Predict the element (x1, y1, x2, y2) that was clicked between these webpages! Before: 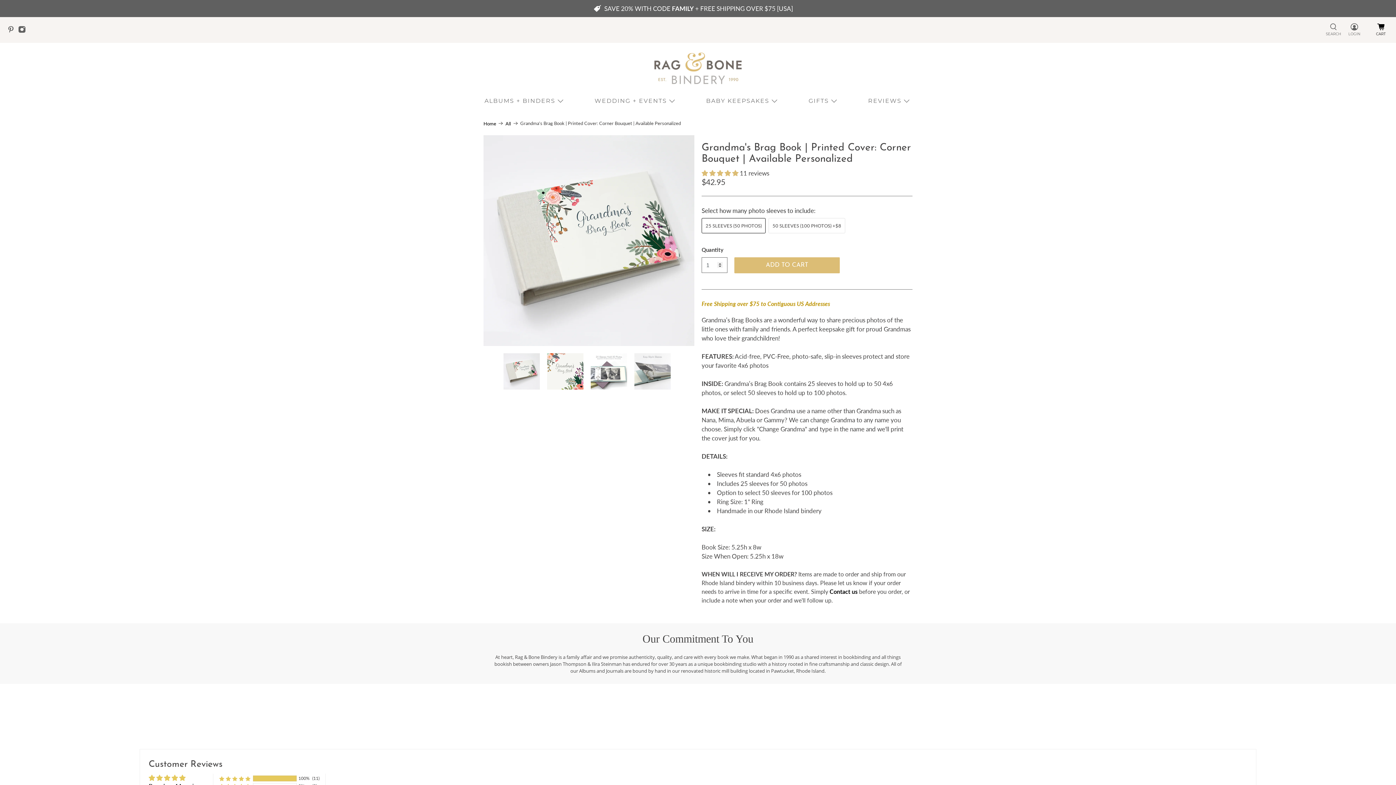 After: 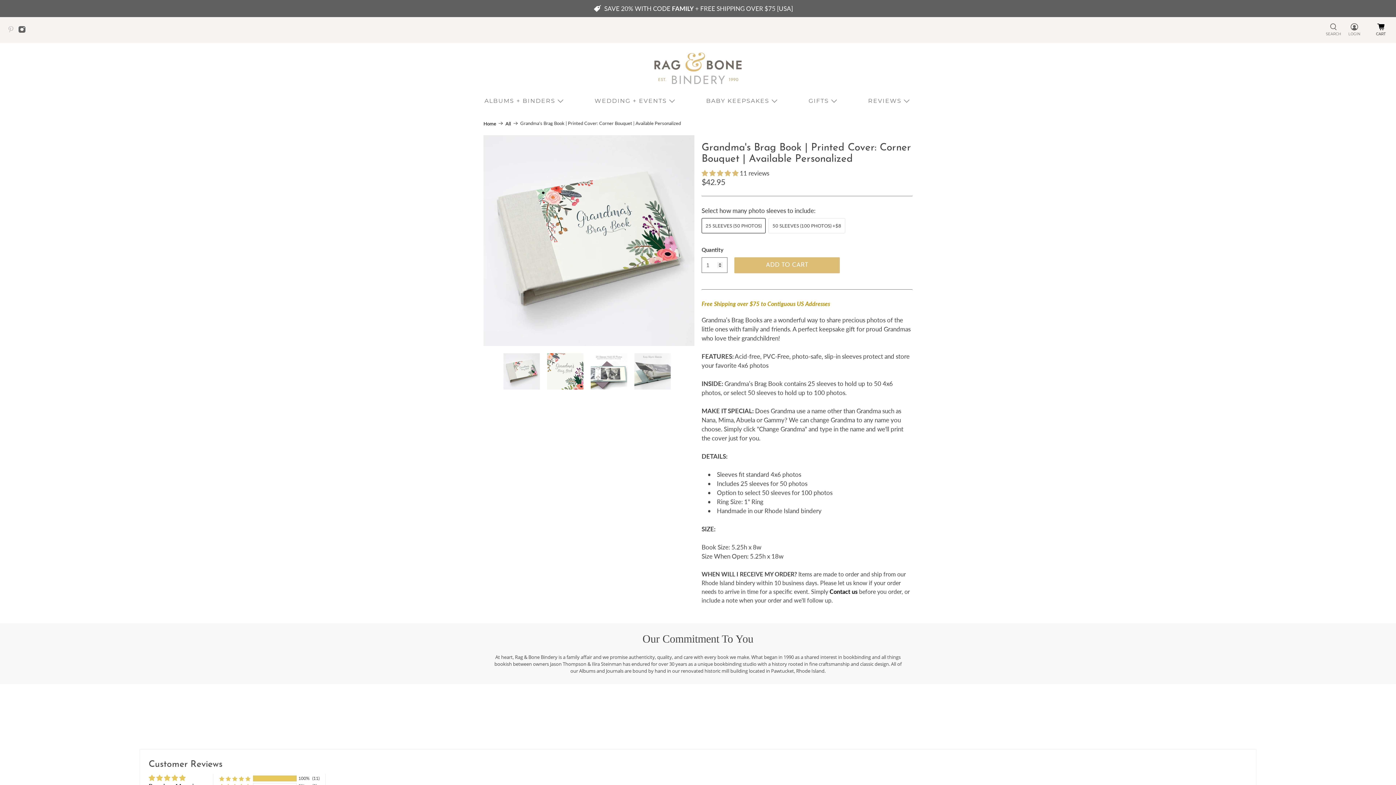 Action: bbox: (7, 28, 18, 34)